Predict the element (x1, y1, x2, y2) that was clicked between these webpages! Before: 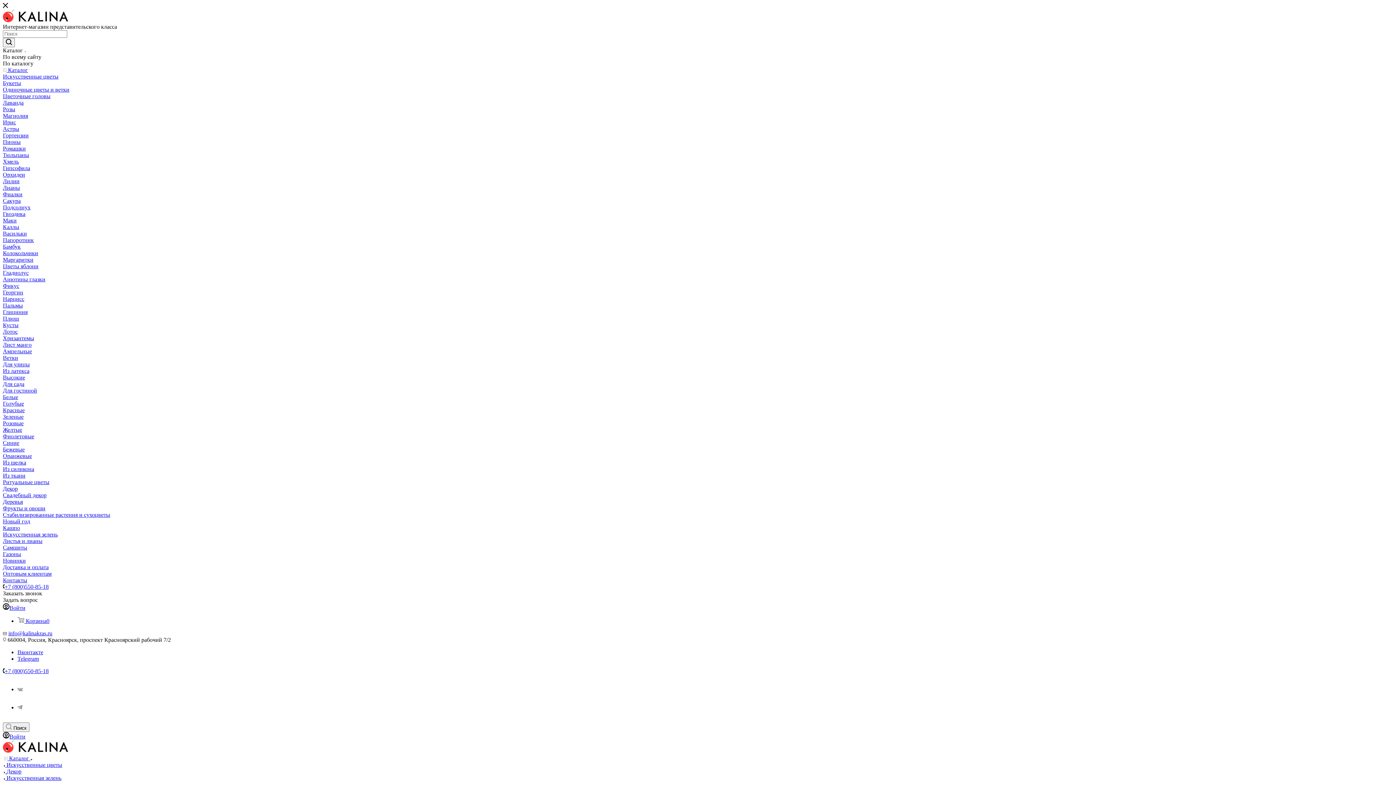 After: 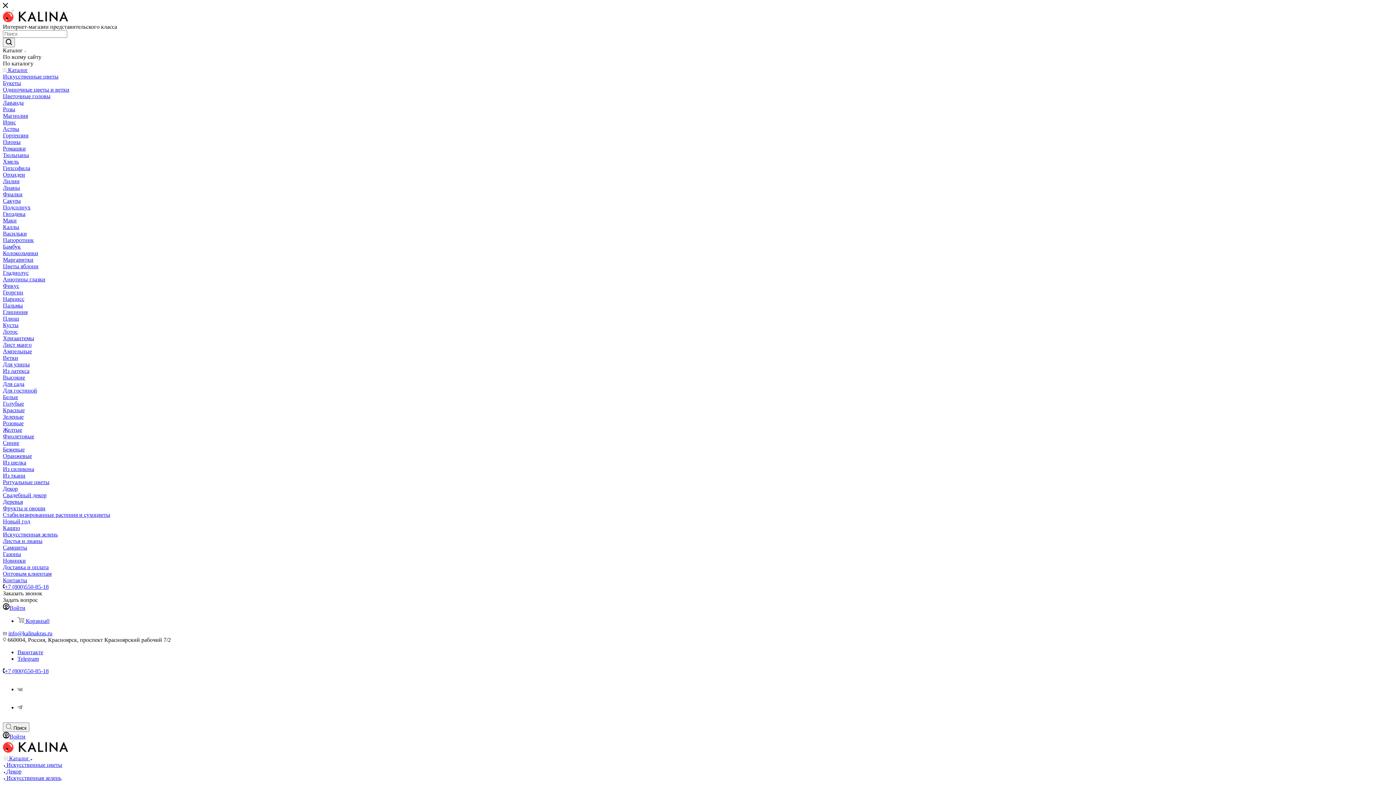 Action: label: Нарцисс bbox: (2, 296, 24, 302)